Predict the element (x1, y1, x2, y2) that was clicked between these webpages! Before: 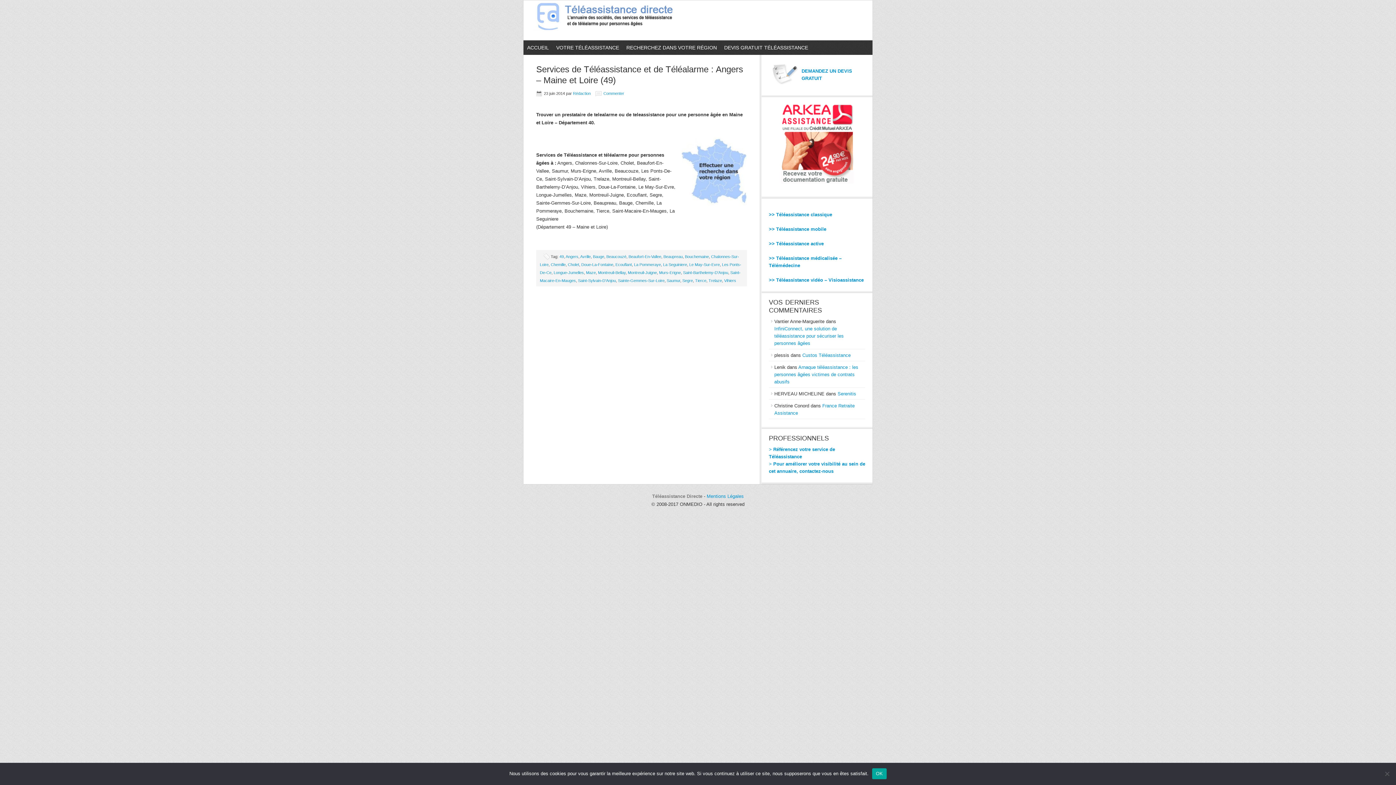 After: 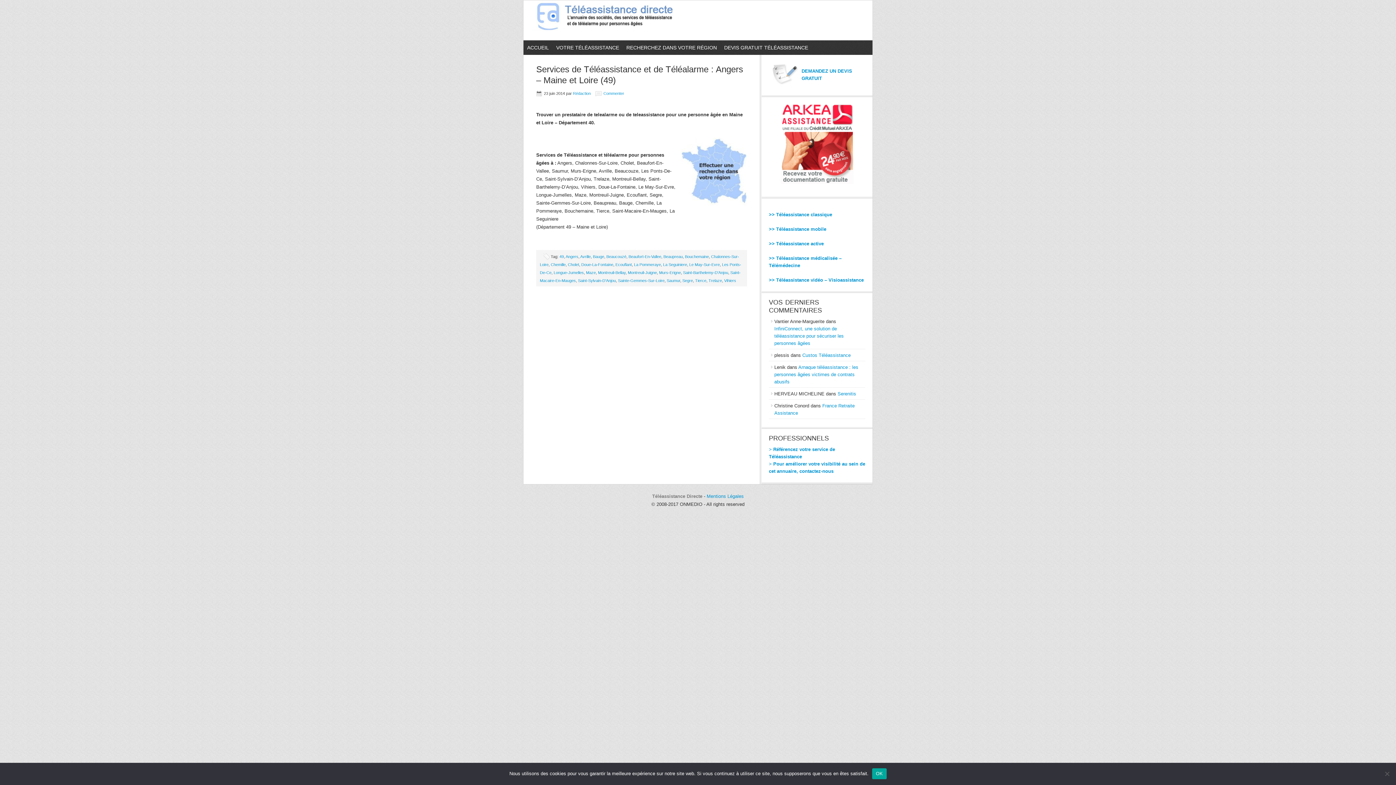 Action: label: Beaupreau bbox: (663, 254, 682, 258)